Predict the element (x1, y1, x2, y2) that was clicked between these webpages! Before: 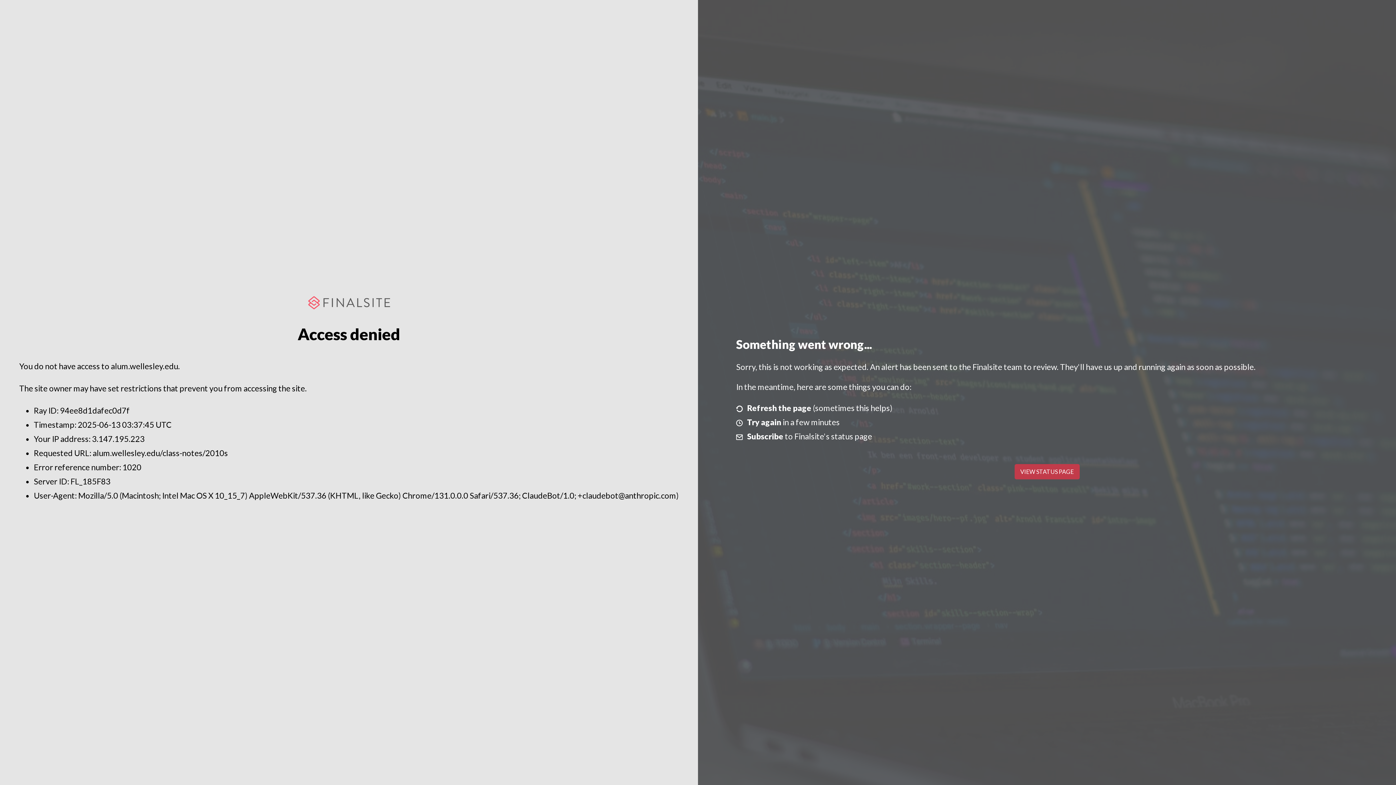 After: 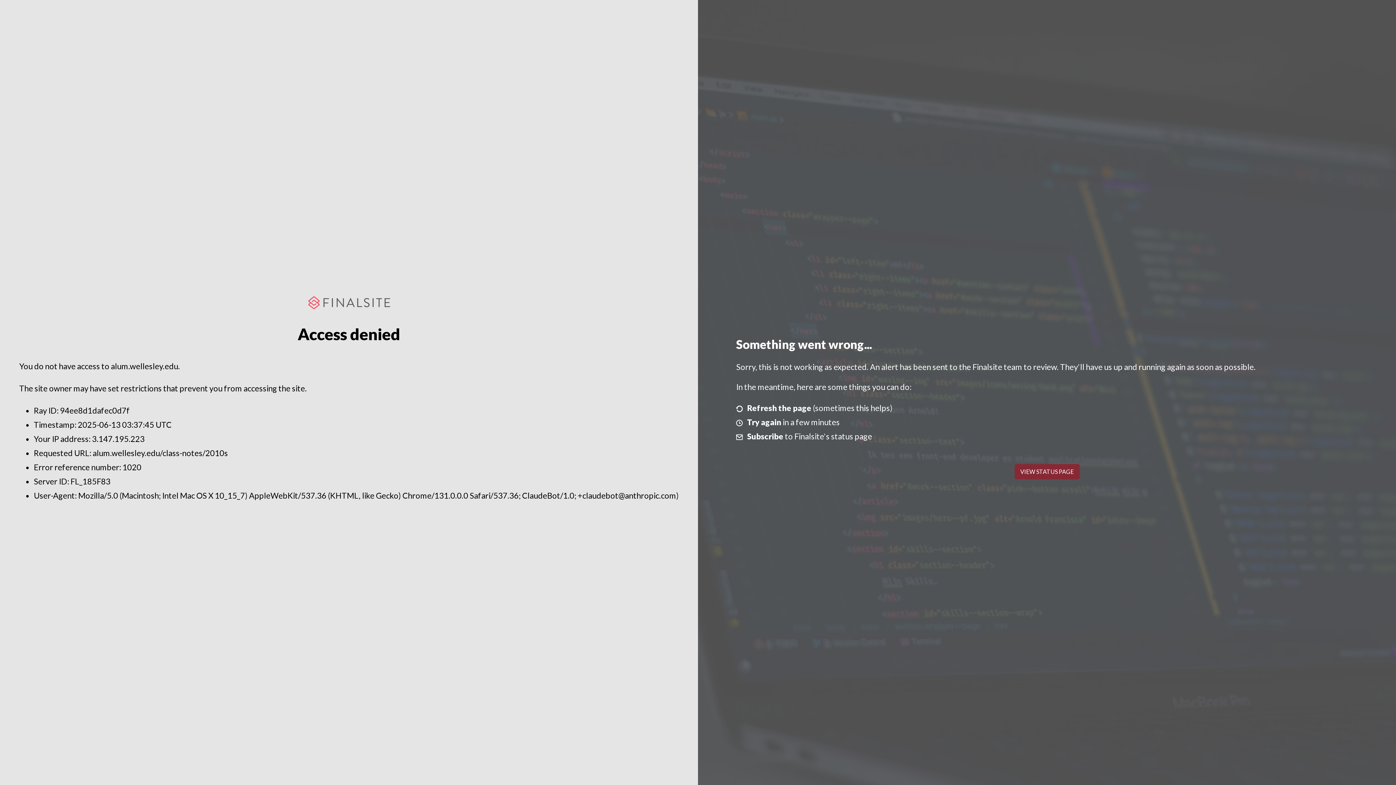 Action: bbox: (1014, 464, 1079, 479) label: VIEW STATUS PAGE